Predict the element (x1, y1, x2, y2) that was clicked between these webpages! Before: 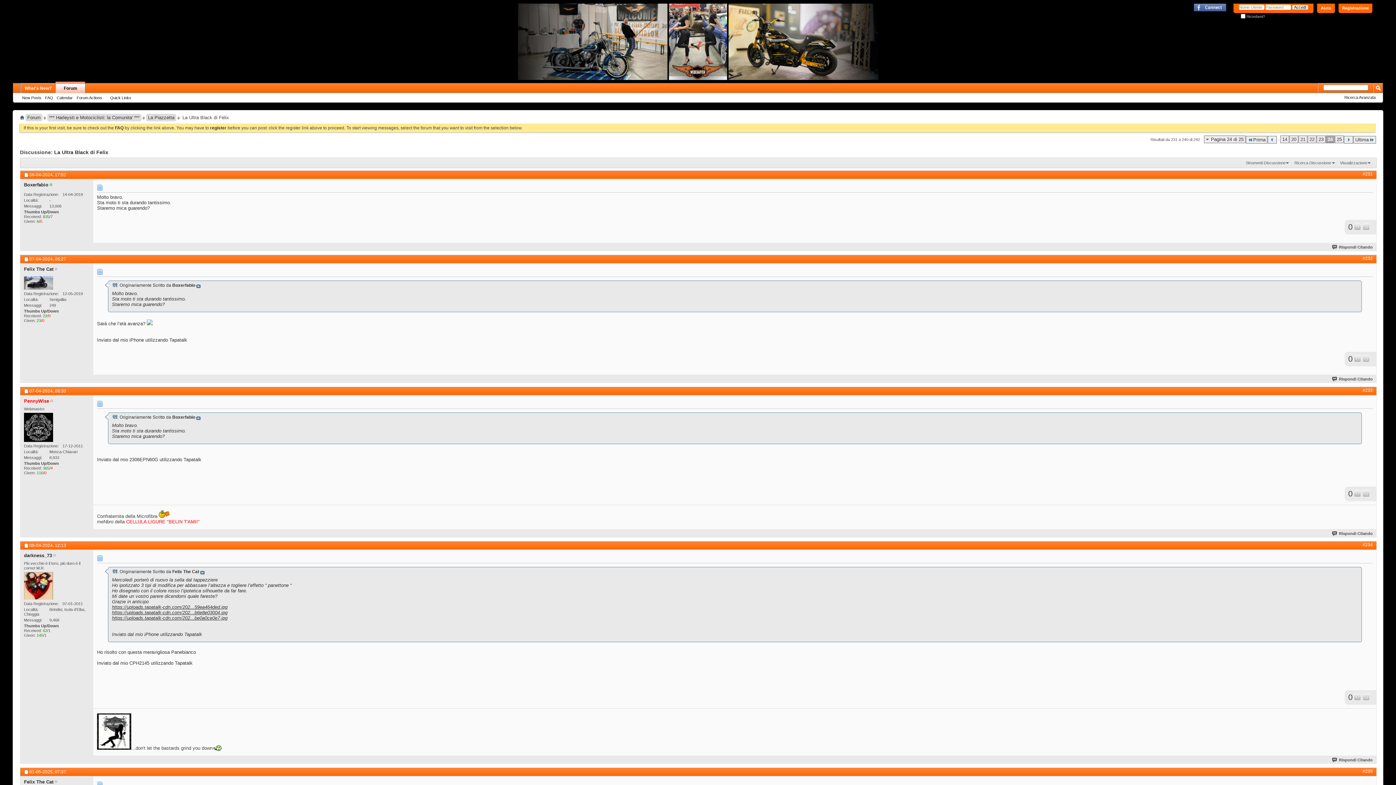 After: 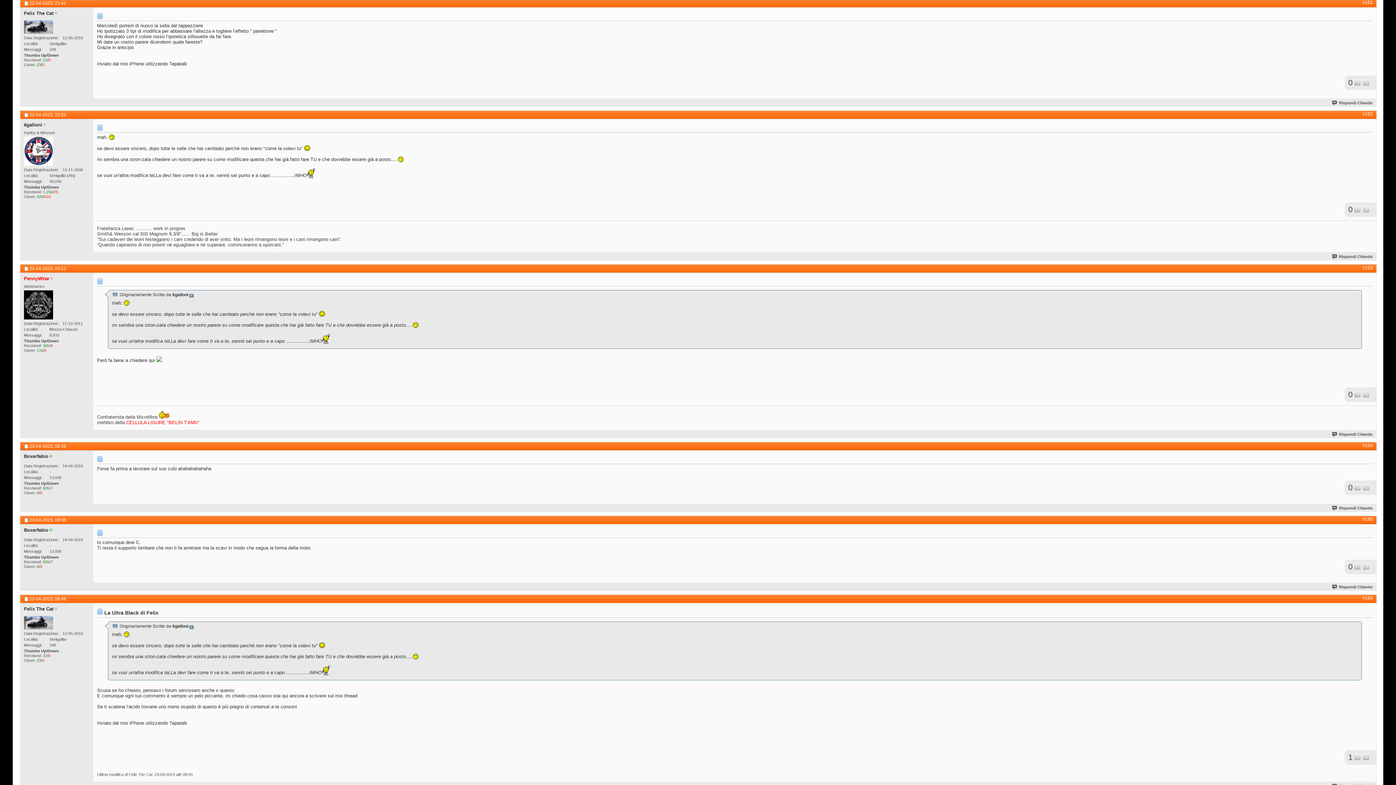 Action: bbox: (200, 569, 204, 574)